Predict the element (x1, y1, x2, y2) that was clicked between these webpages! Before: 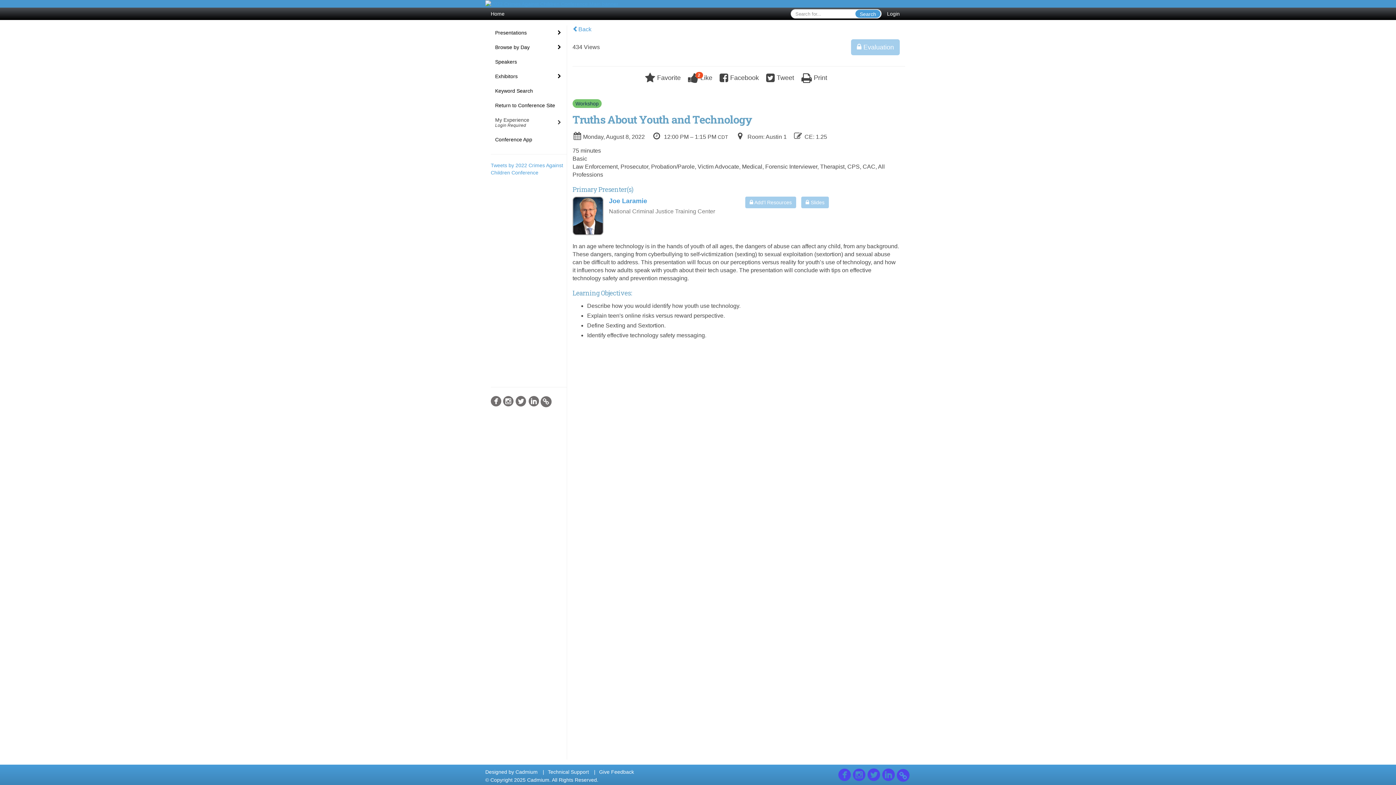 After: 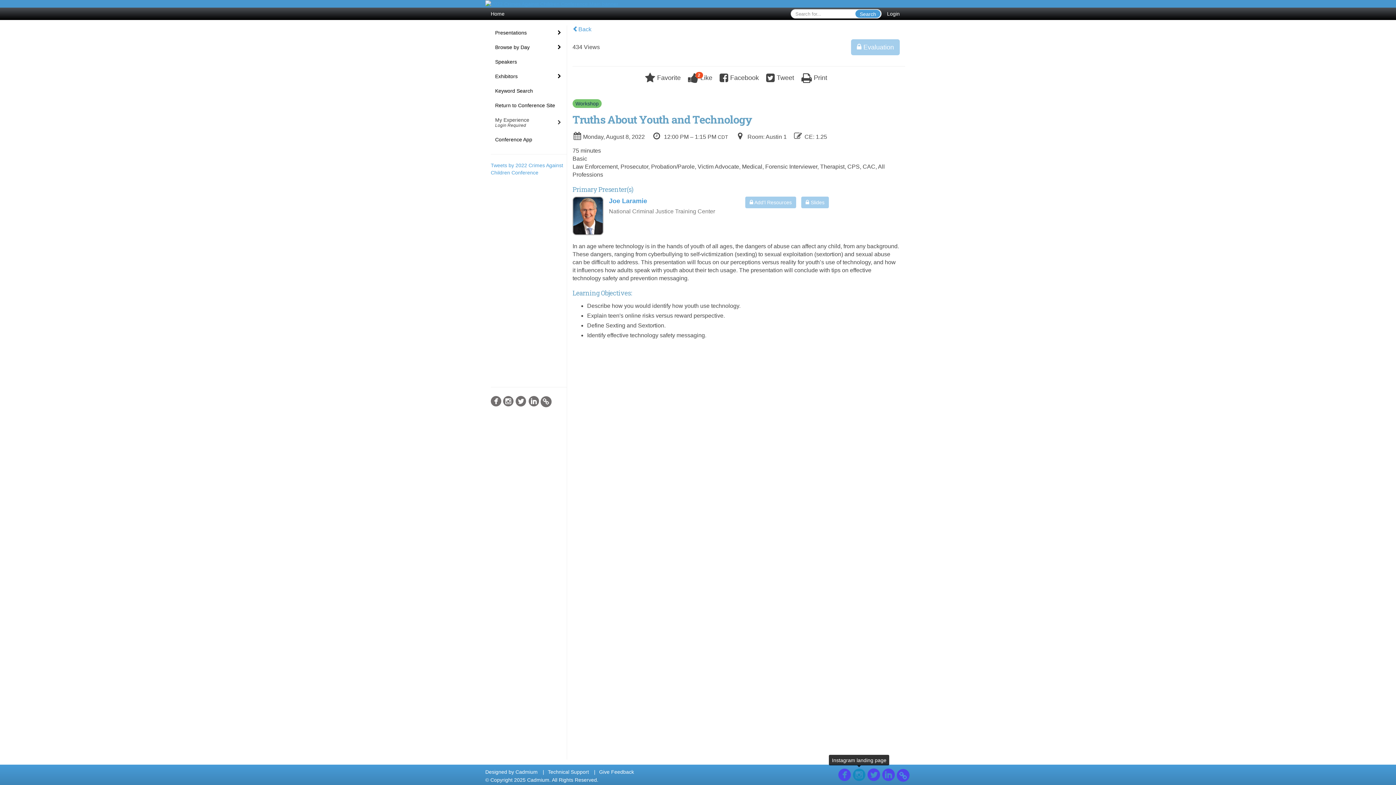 Action: bbox: (853, 767, 865, 784)